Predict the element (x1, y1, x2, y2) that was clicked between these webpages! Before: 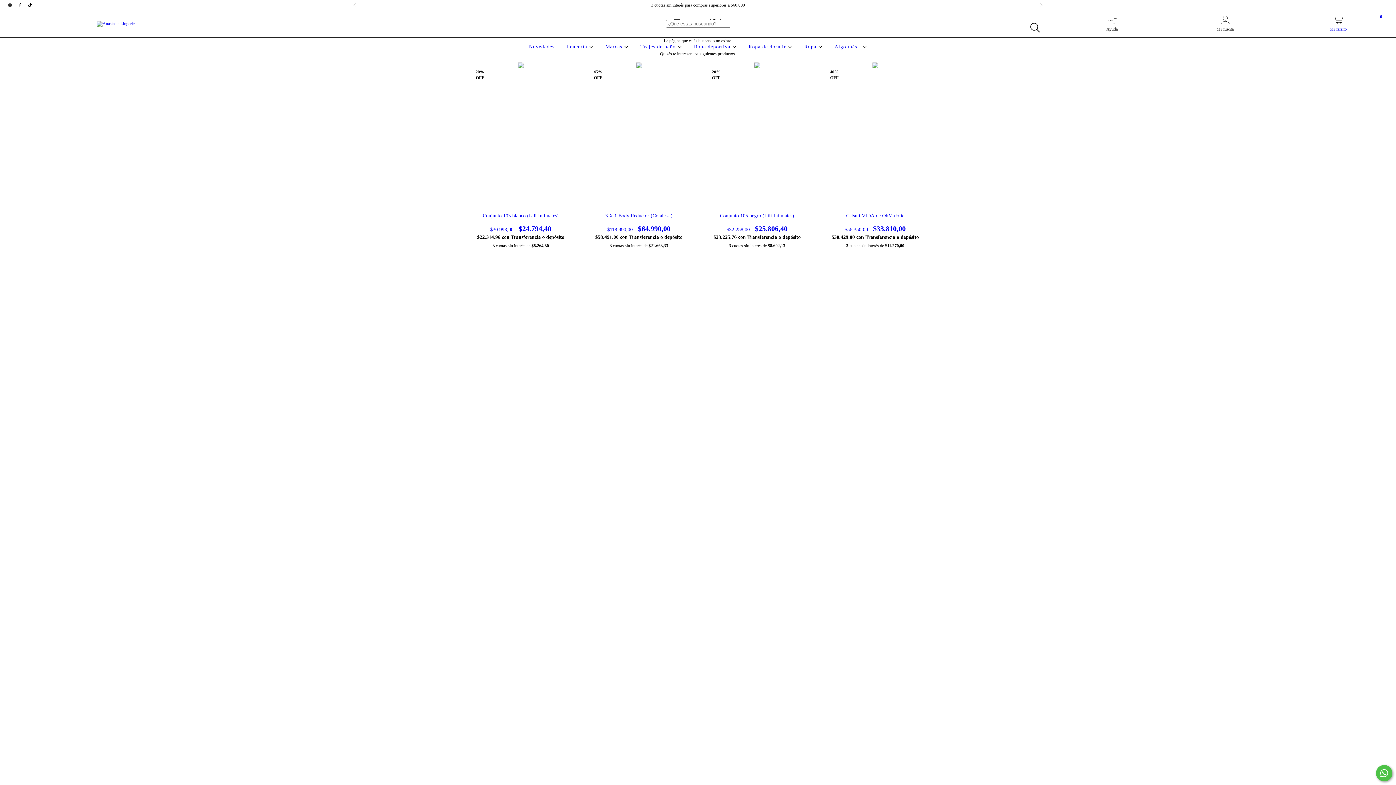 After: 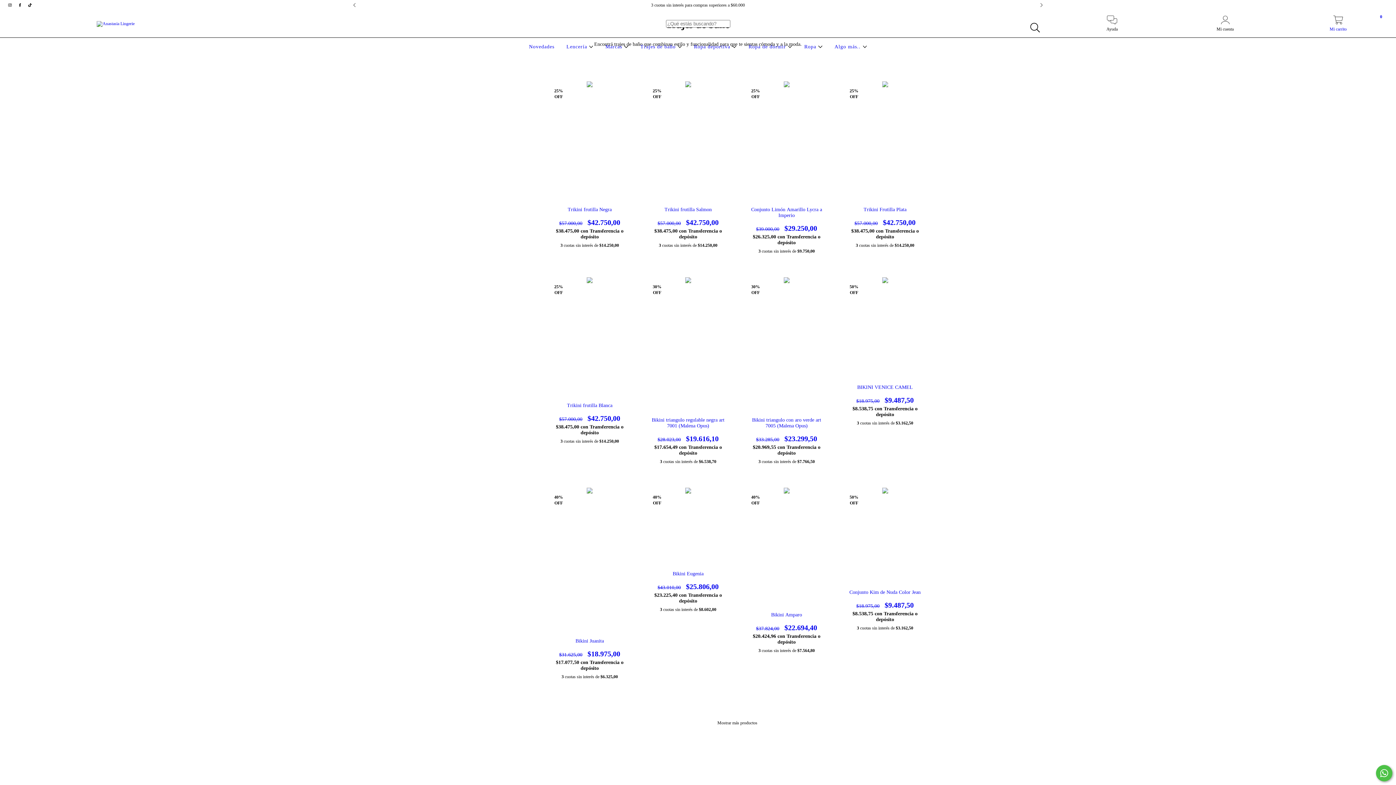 Action: bbox: (638, 44, 683, 49) label: Trajes de baño 